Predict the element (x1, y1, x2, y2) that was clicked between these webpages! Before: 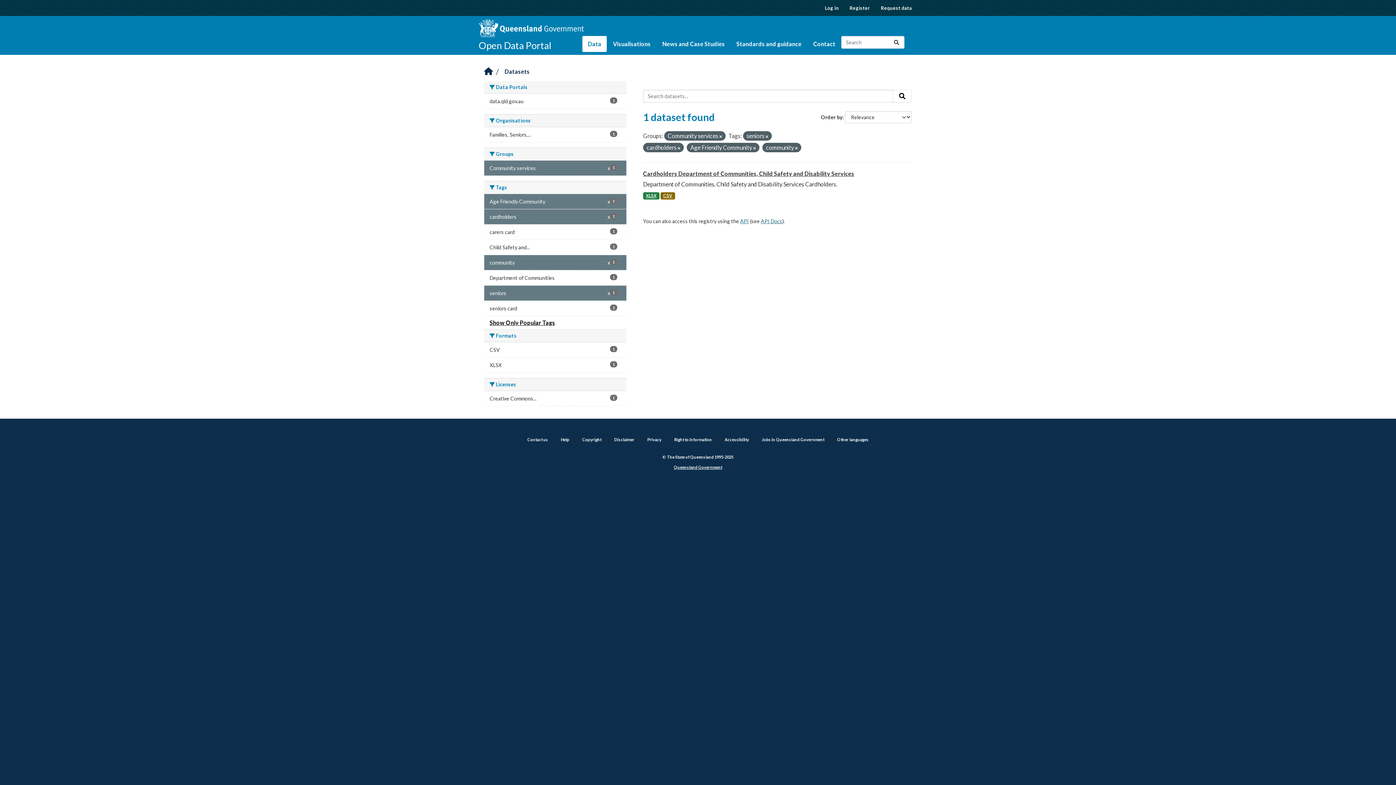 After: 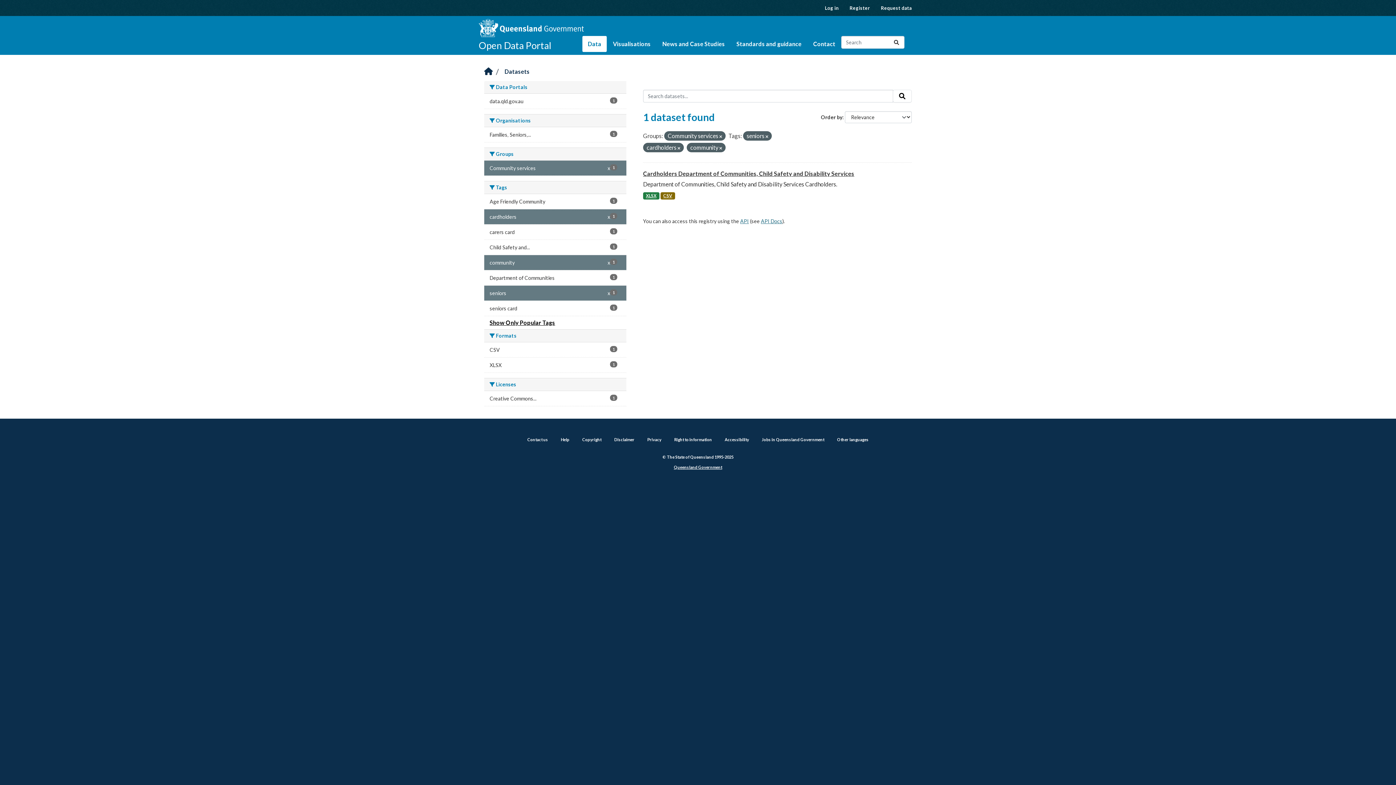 Action: bbox: (484, 194, 626, 209) label: Age Friendly Community
1
x